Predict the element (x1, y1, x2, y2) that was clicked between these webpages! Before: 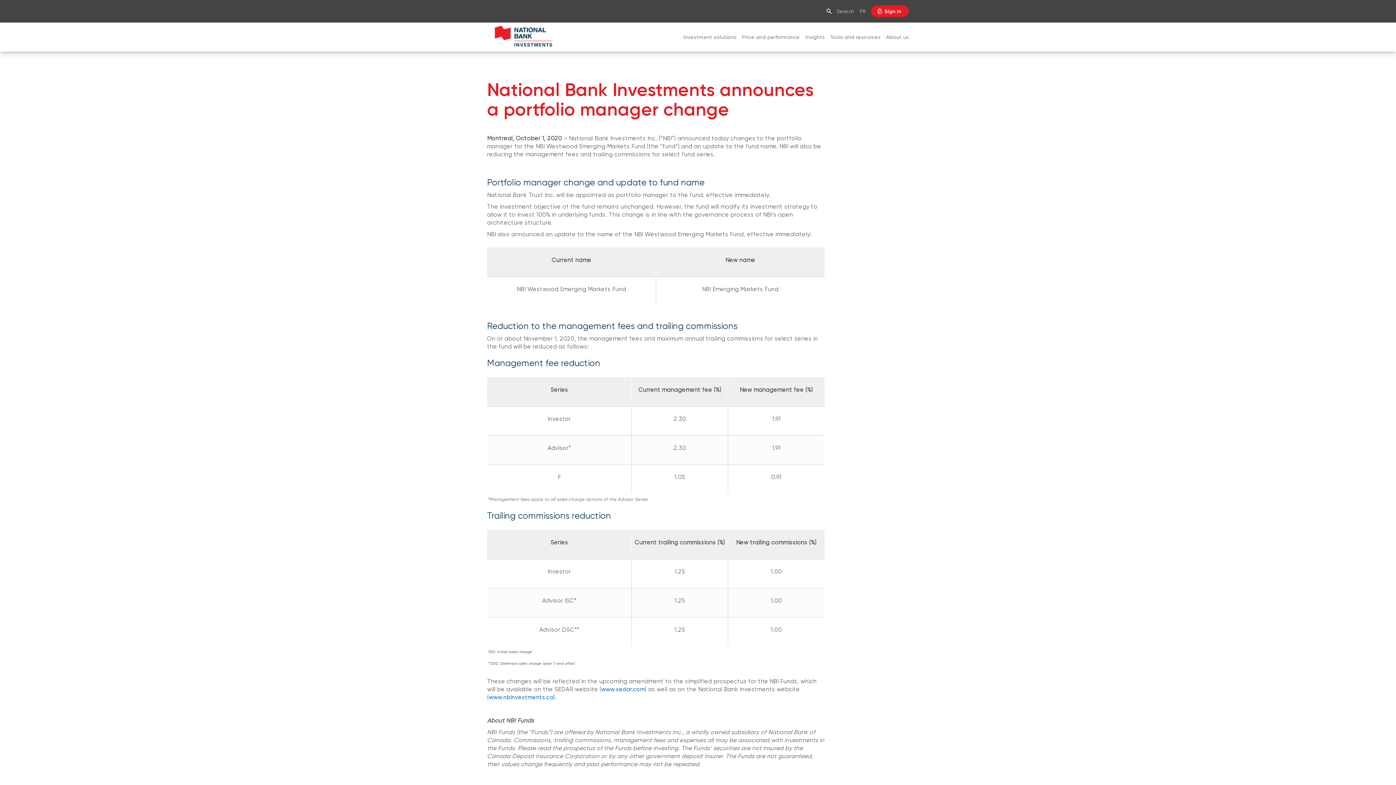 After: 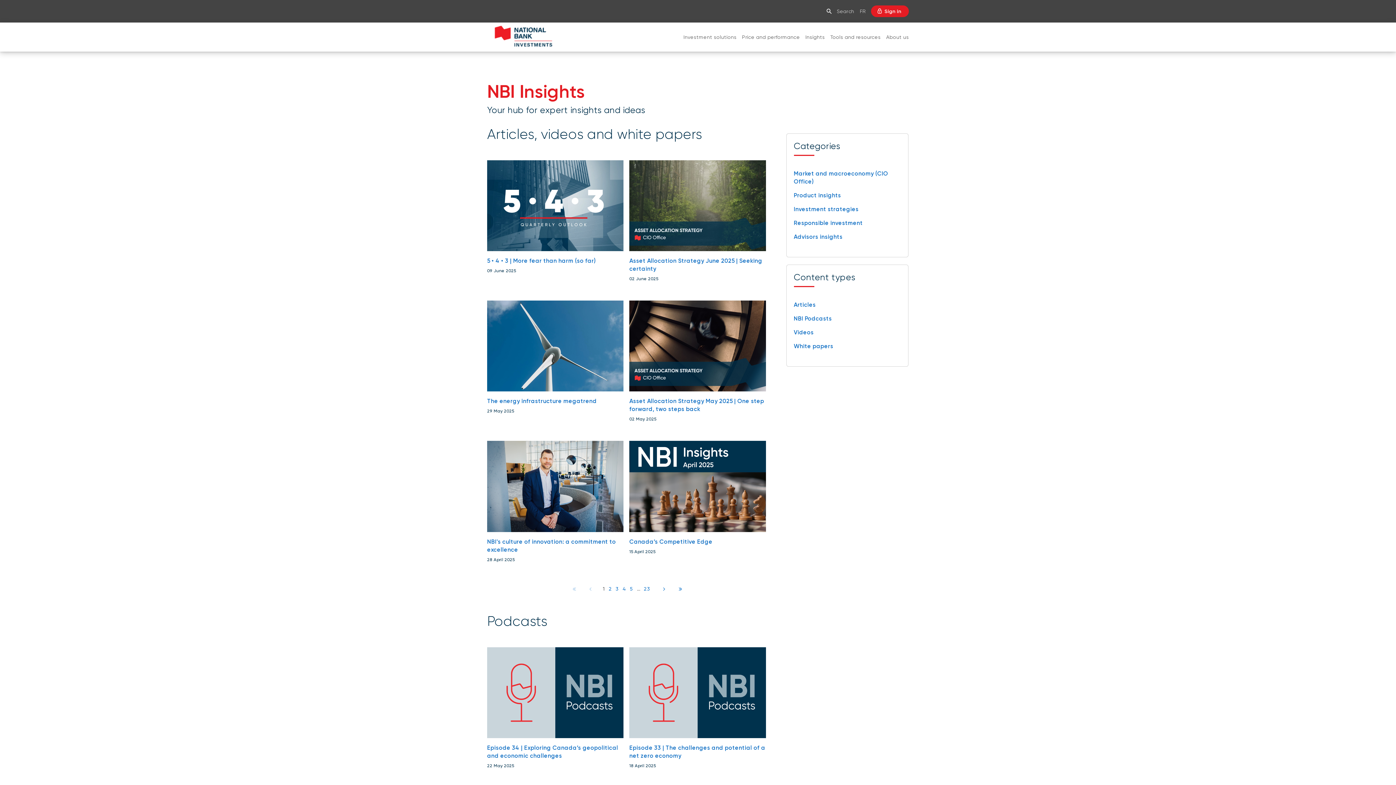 Action: bbox: (805, 31, 825, 42) label: Insights